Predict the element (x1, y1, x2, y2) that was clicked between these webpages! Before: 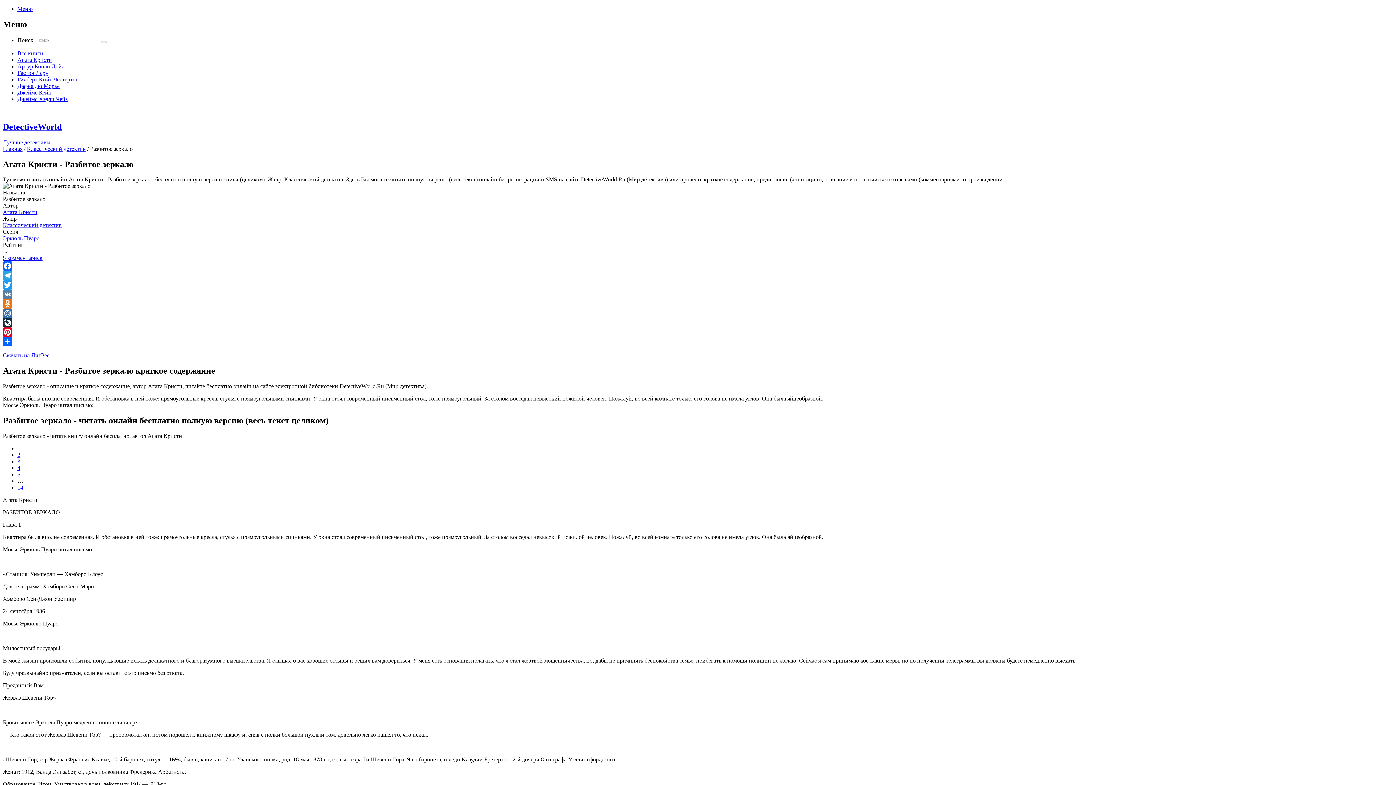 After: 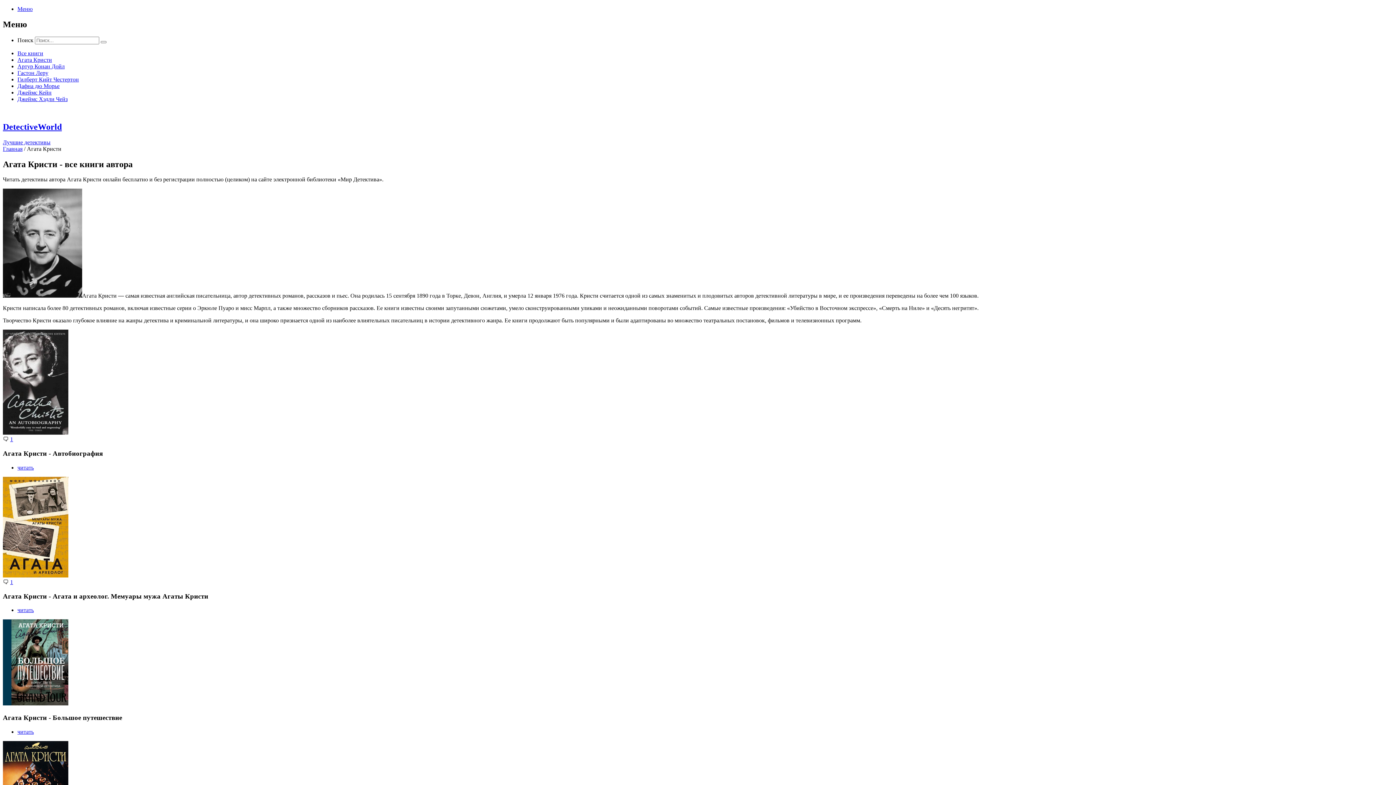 Action: bbox: (2, 209, 37, 215) label: Агата Кристи